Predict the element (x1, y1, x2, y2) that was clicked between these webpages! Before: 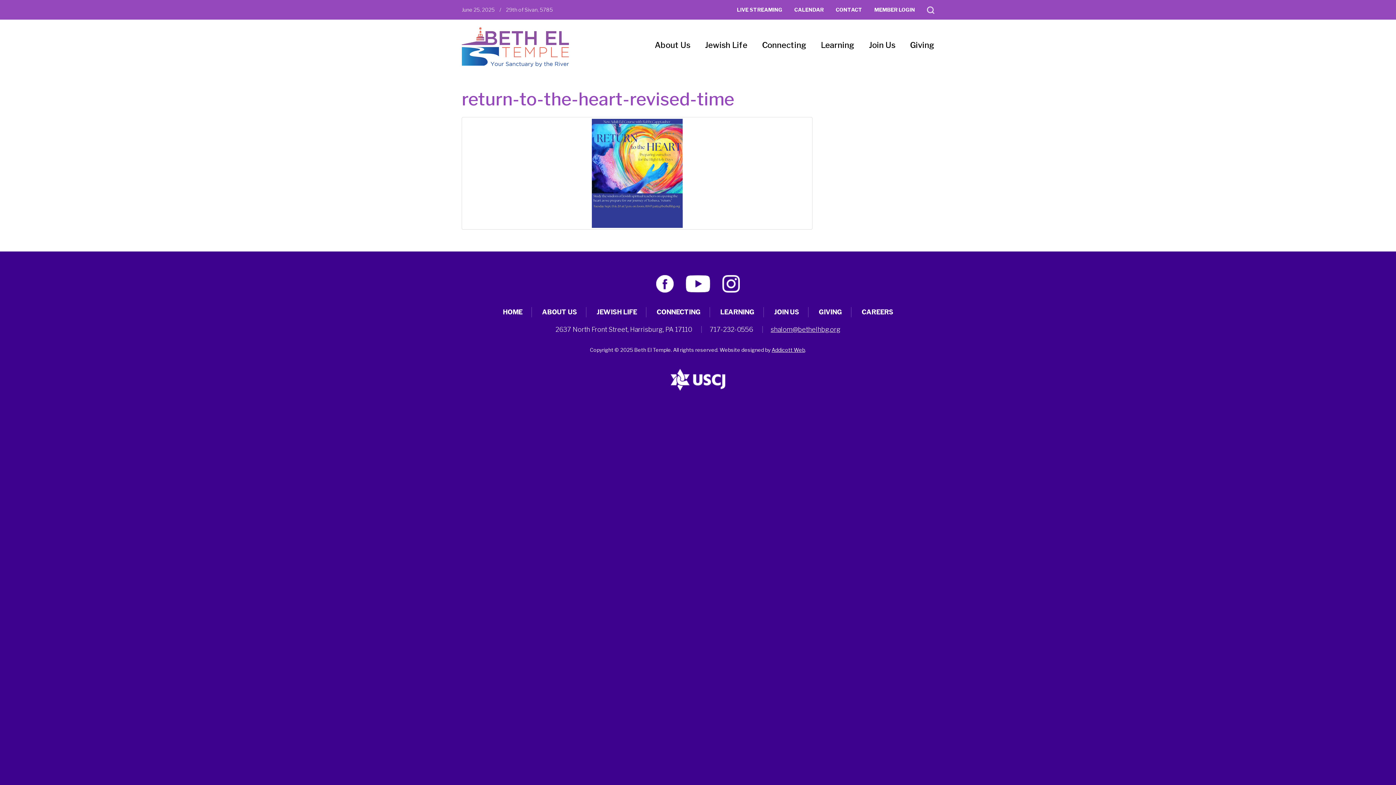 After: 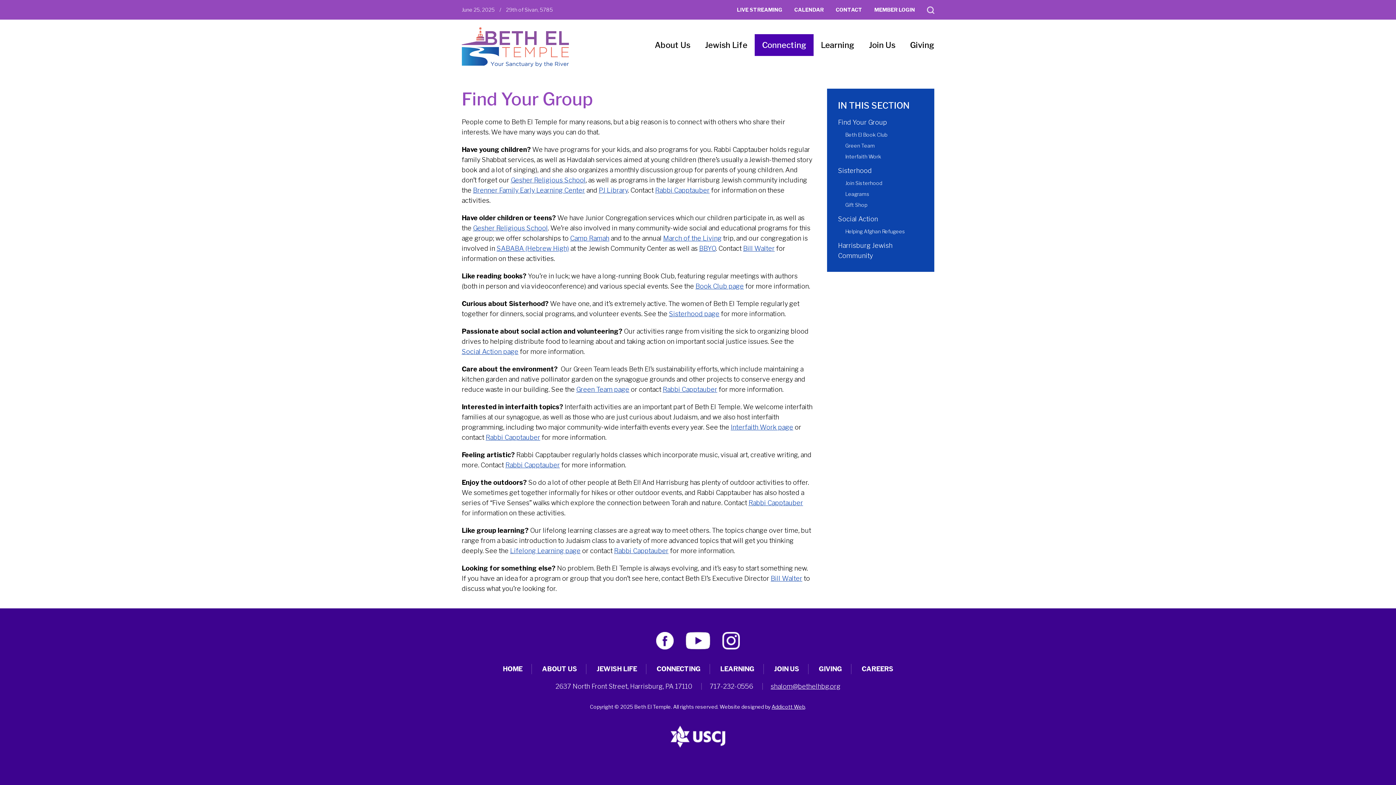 Action: label: CONNECTING bbox: (656, 308, 700, 316)